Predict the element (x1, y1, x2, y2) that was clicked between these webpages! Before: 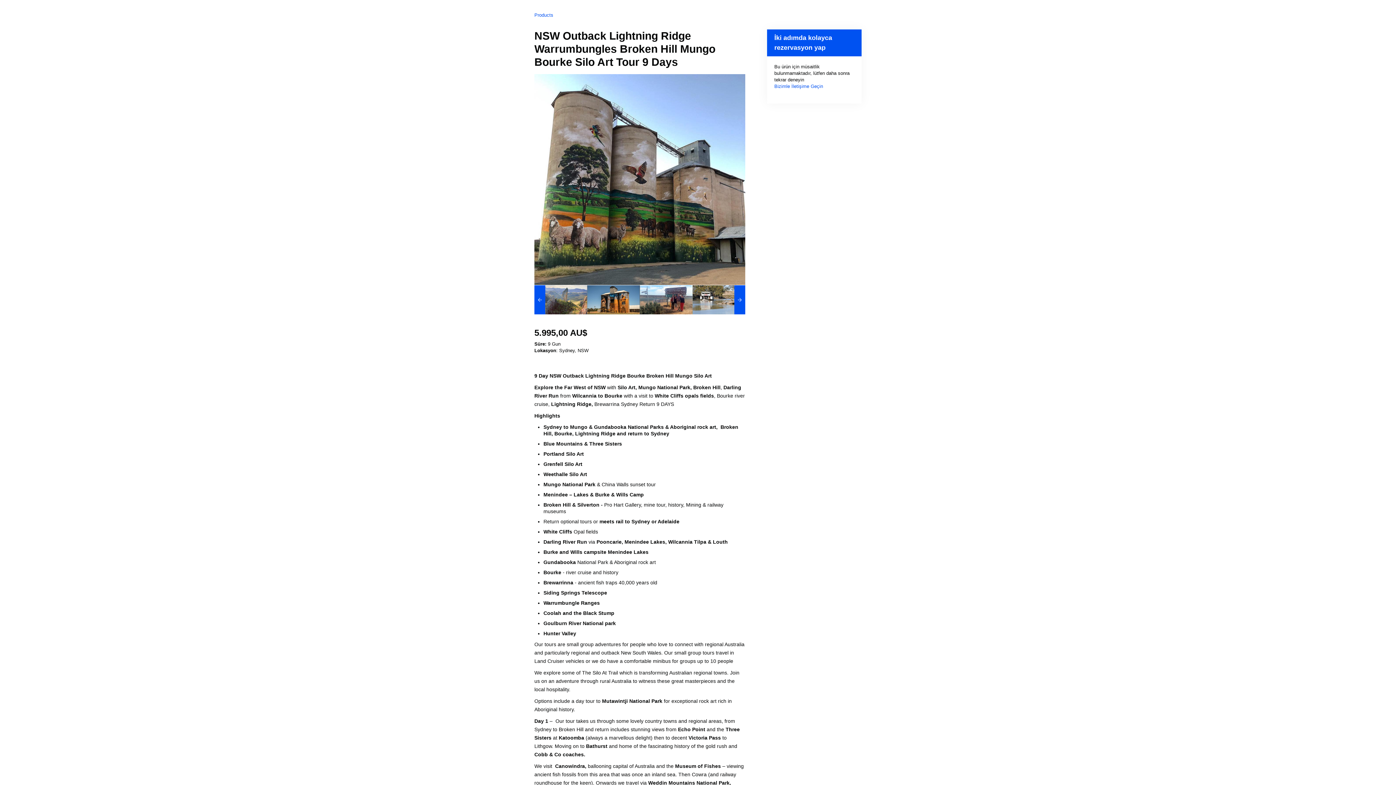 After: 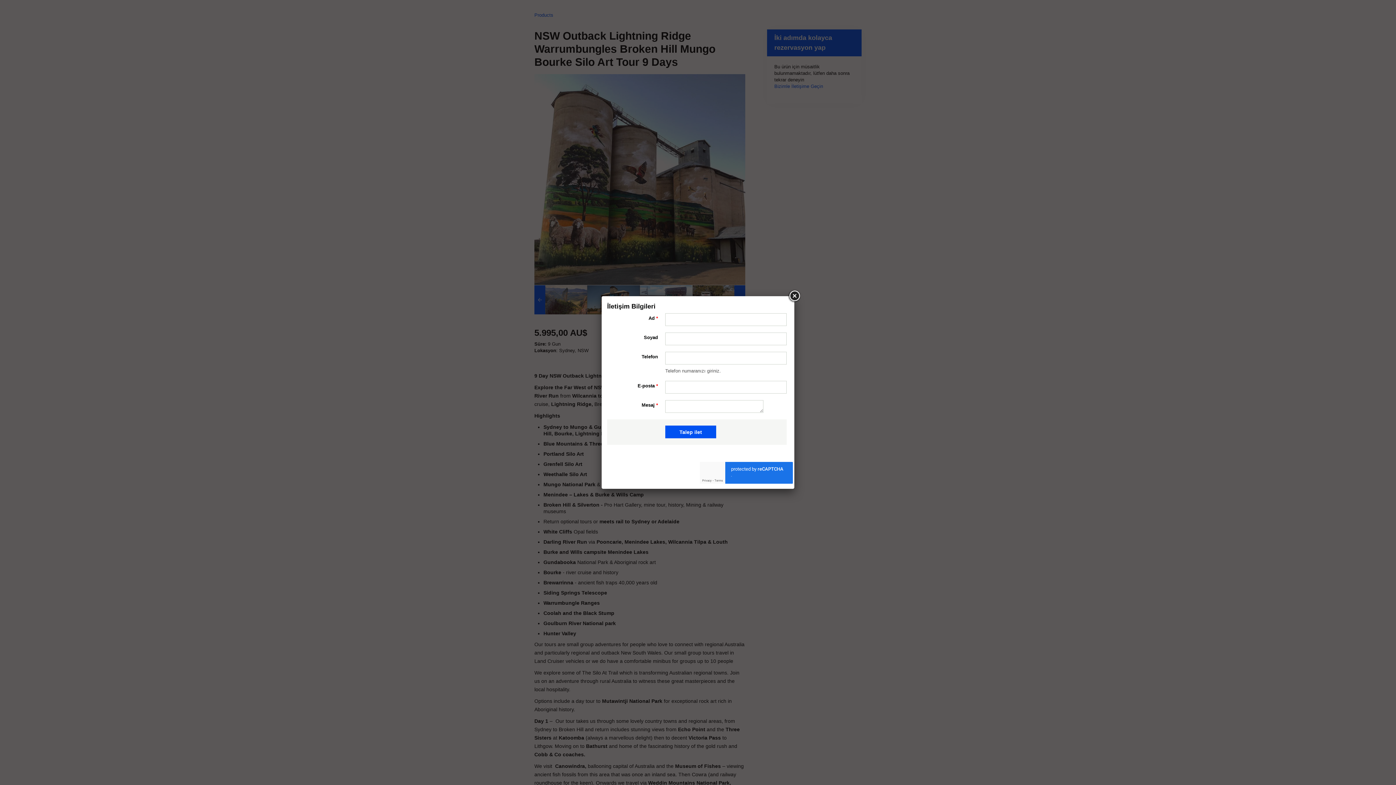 Action: bbox: (774, 83, 823, 89) label: Bizimle İletişime Geçin